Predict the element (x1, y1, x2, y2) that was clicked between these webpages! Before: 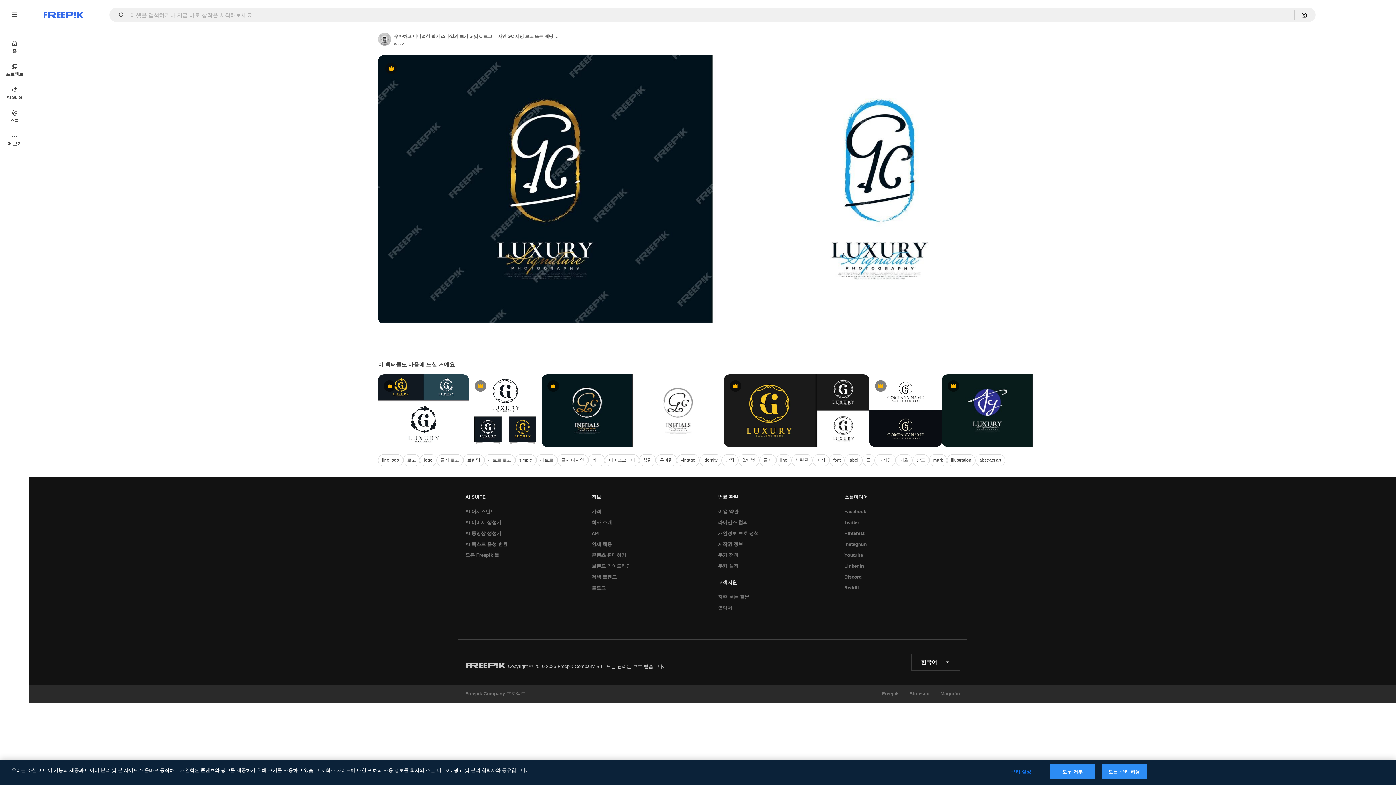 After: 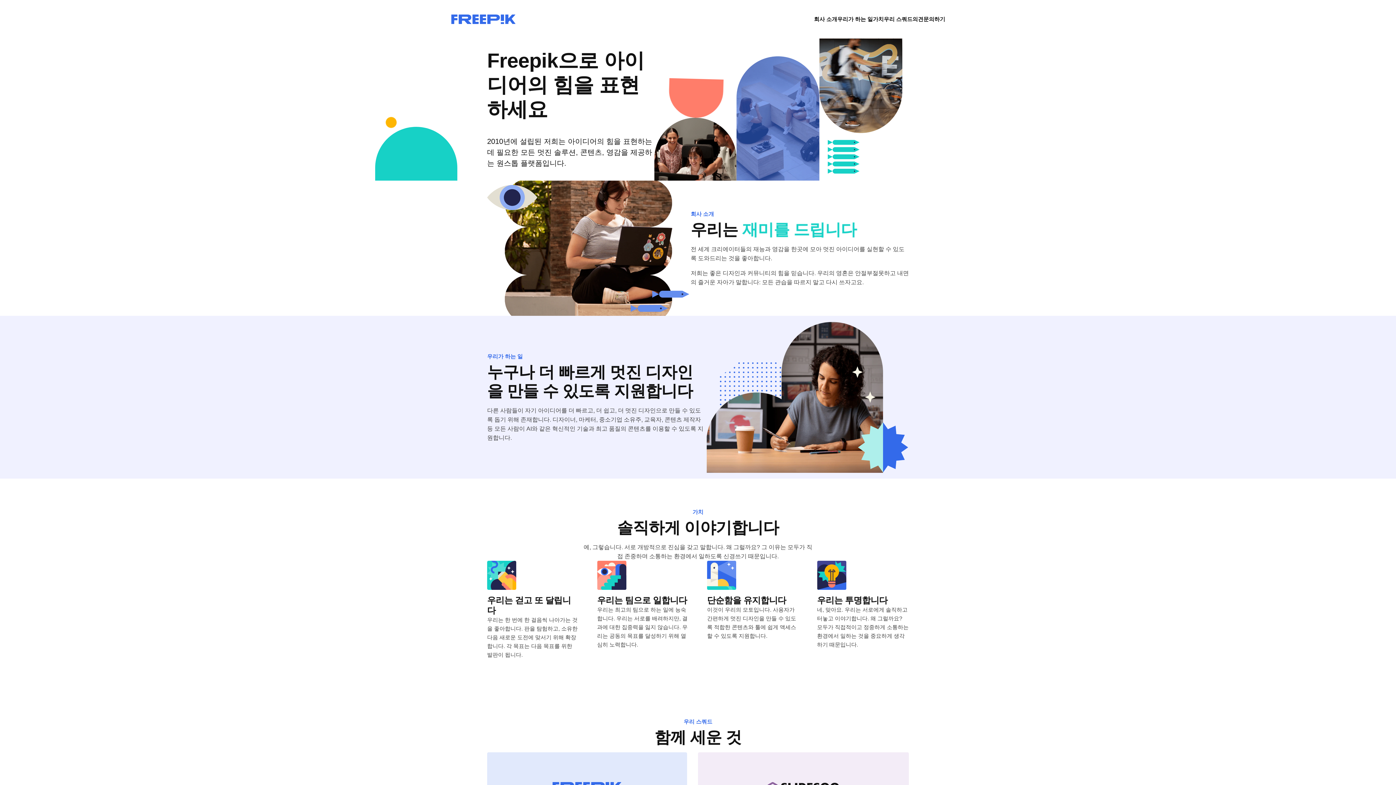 Action: label: 회사 소개 bbox: (588, 517, 615, 528)